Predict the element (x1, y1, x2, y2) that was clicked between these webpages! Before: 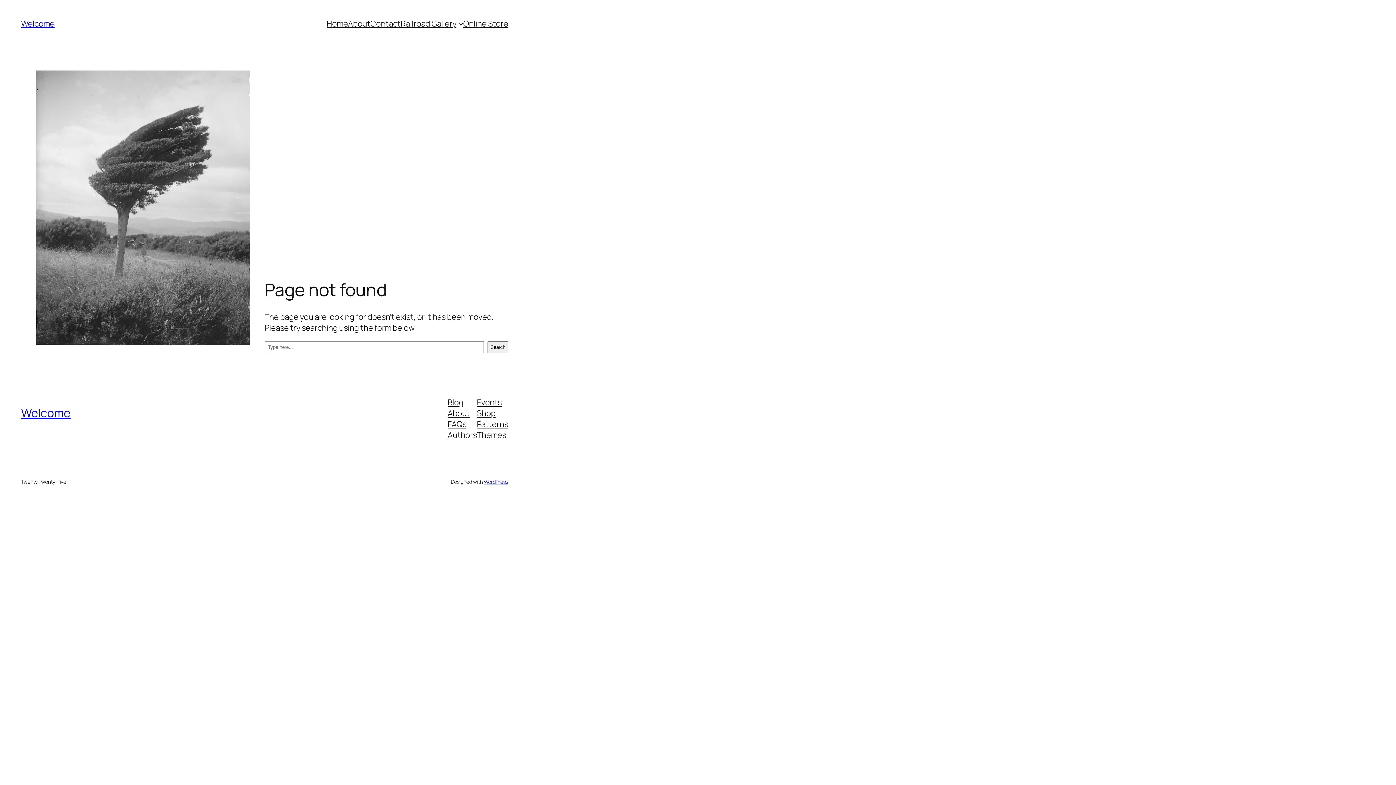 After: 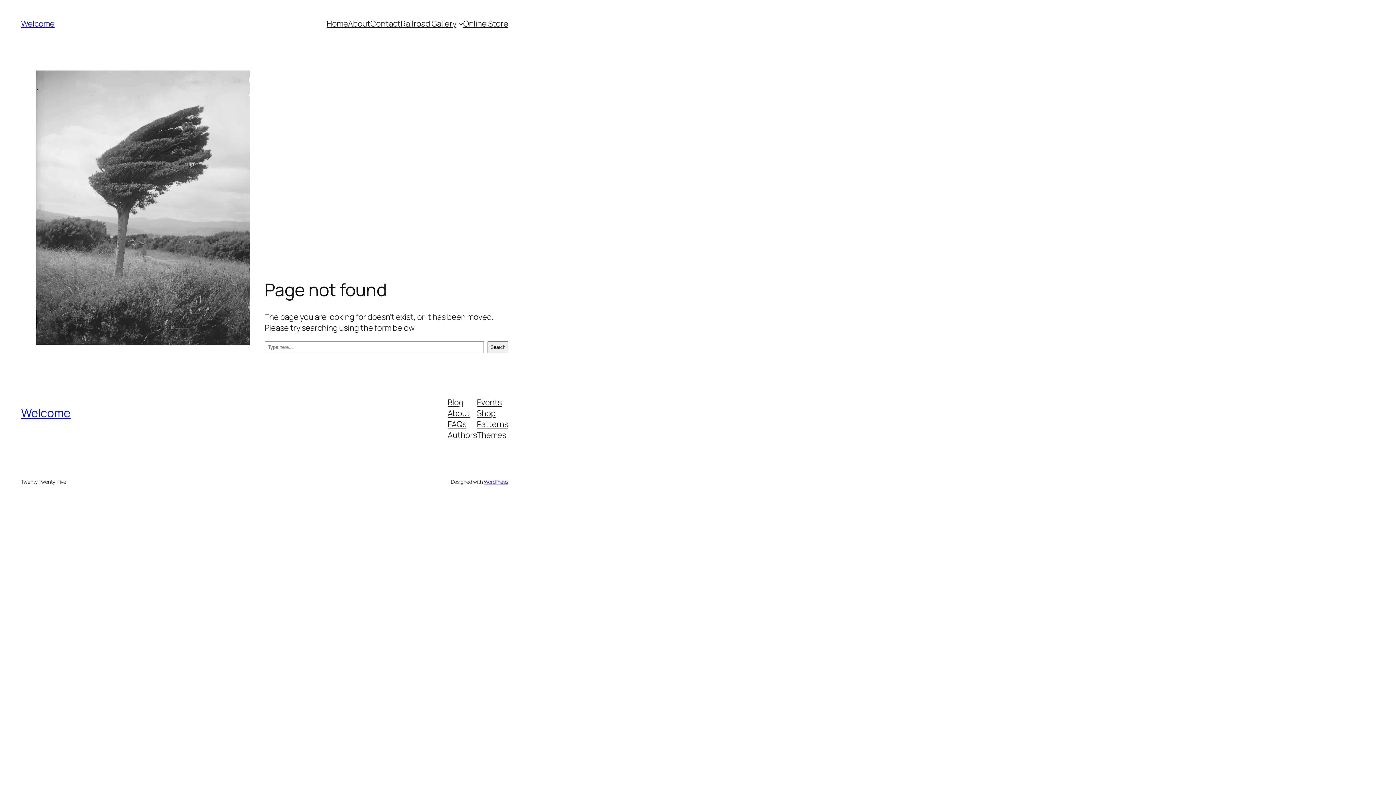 Action: label: About bbox: (447, 407, 470, 418)